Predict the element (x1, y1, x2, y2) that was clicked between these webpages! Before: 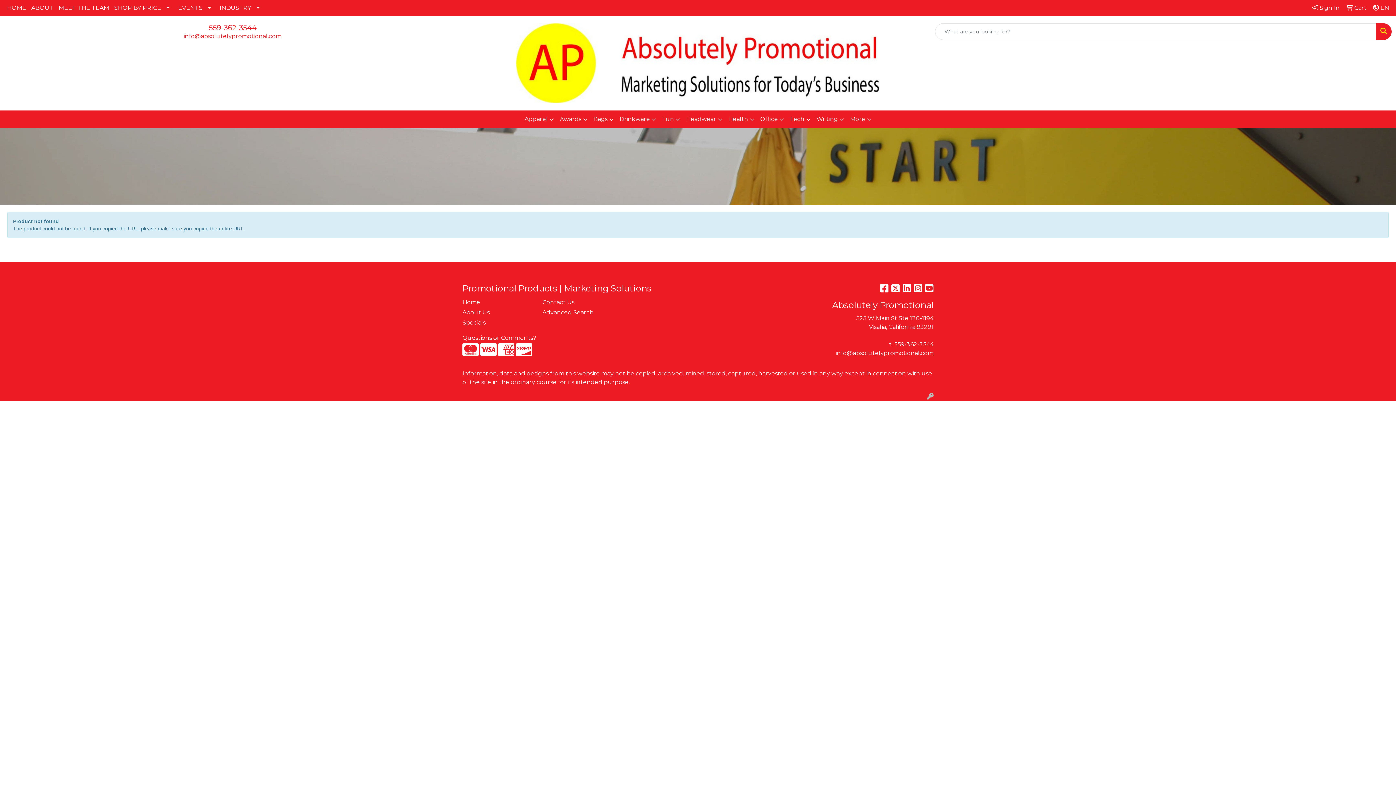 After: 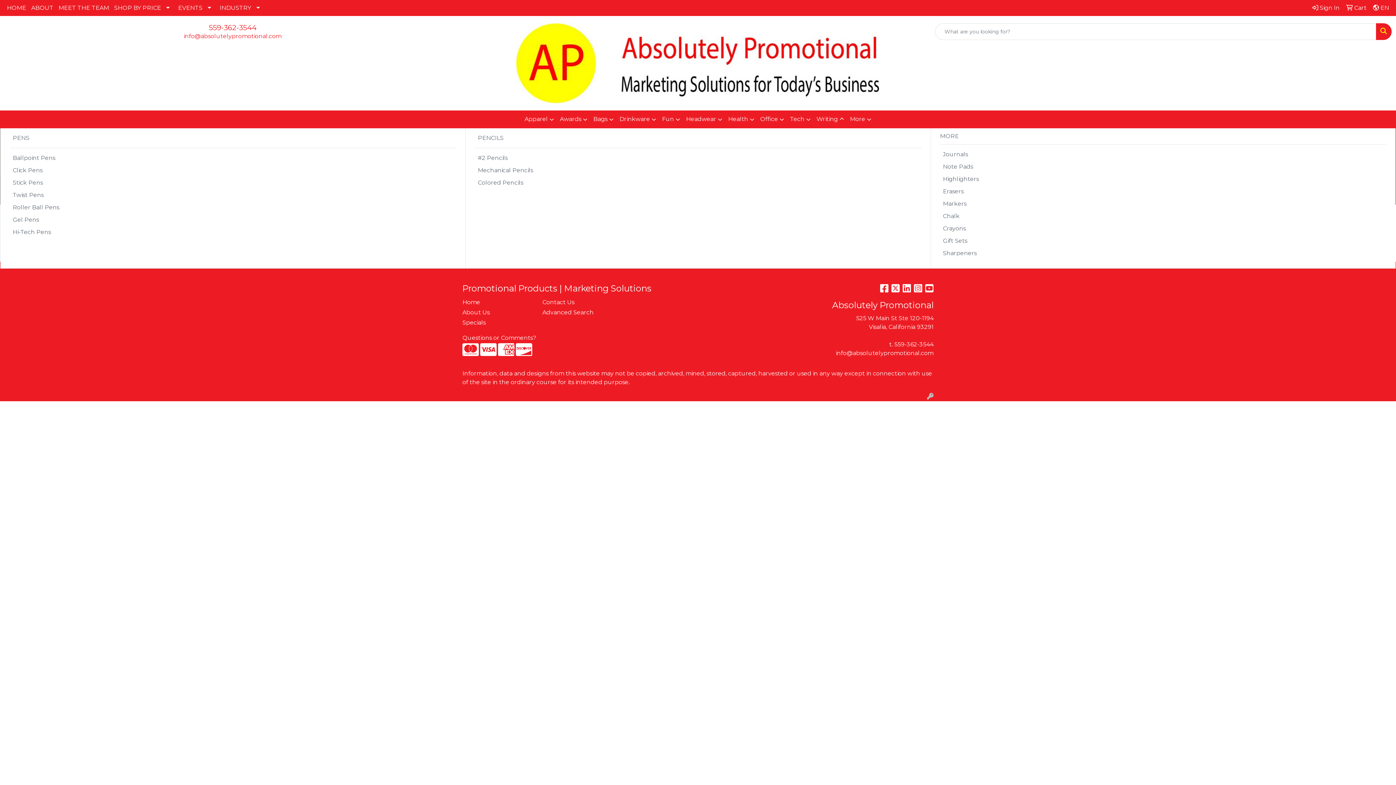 Action: label: Writing bbox: (813, 110, 847, 128)